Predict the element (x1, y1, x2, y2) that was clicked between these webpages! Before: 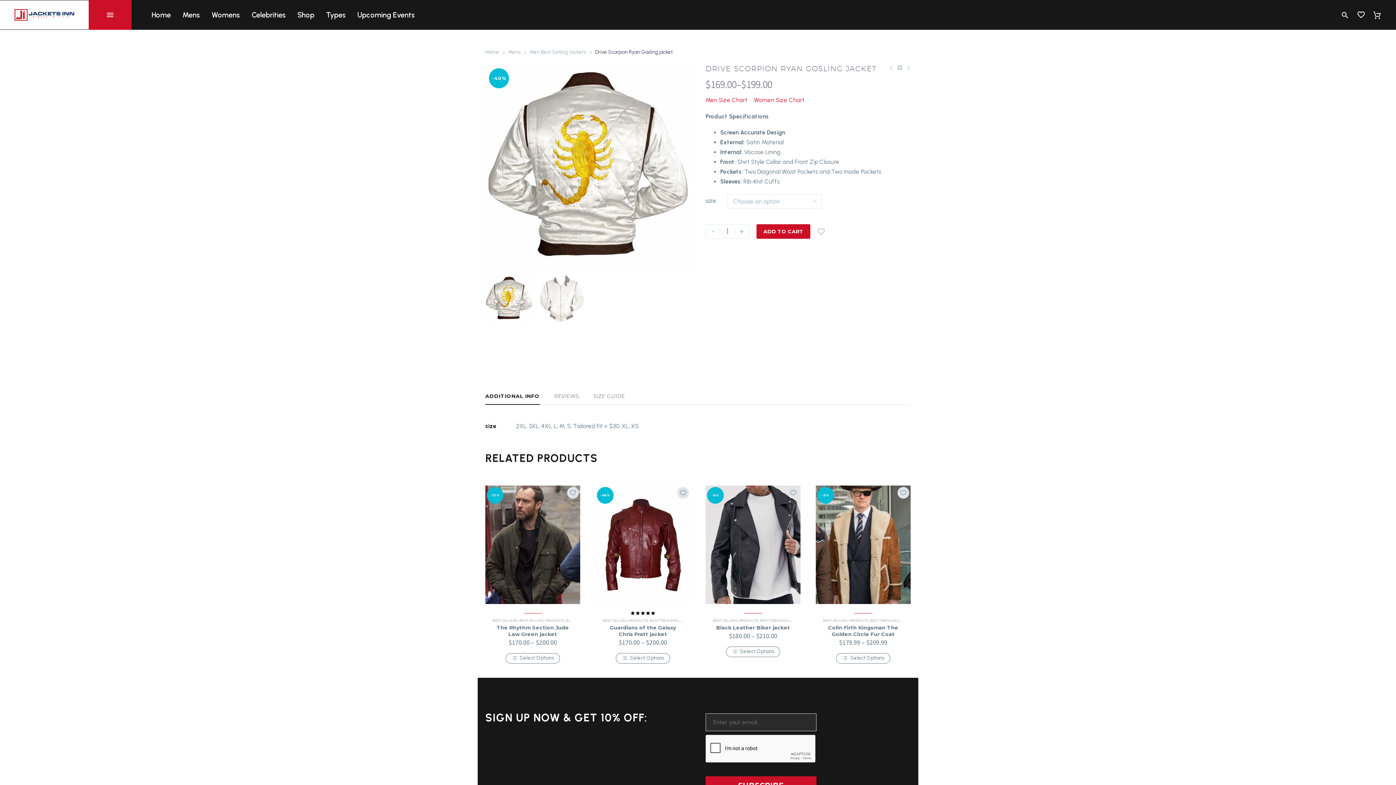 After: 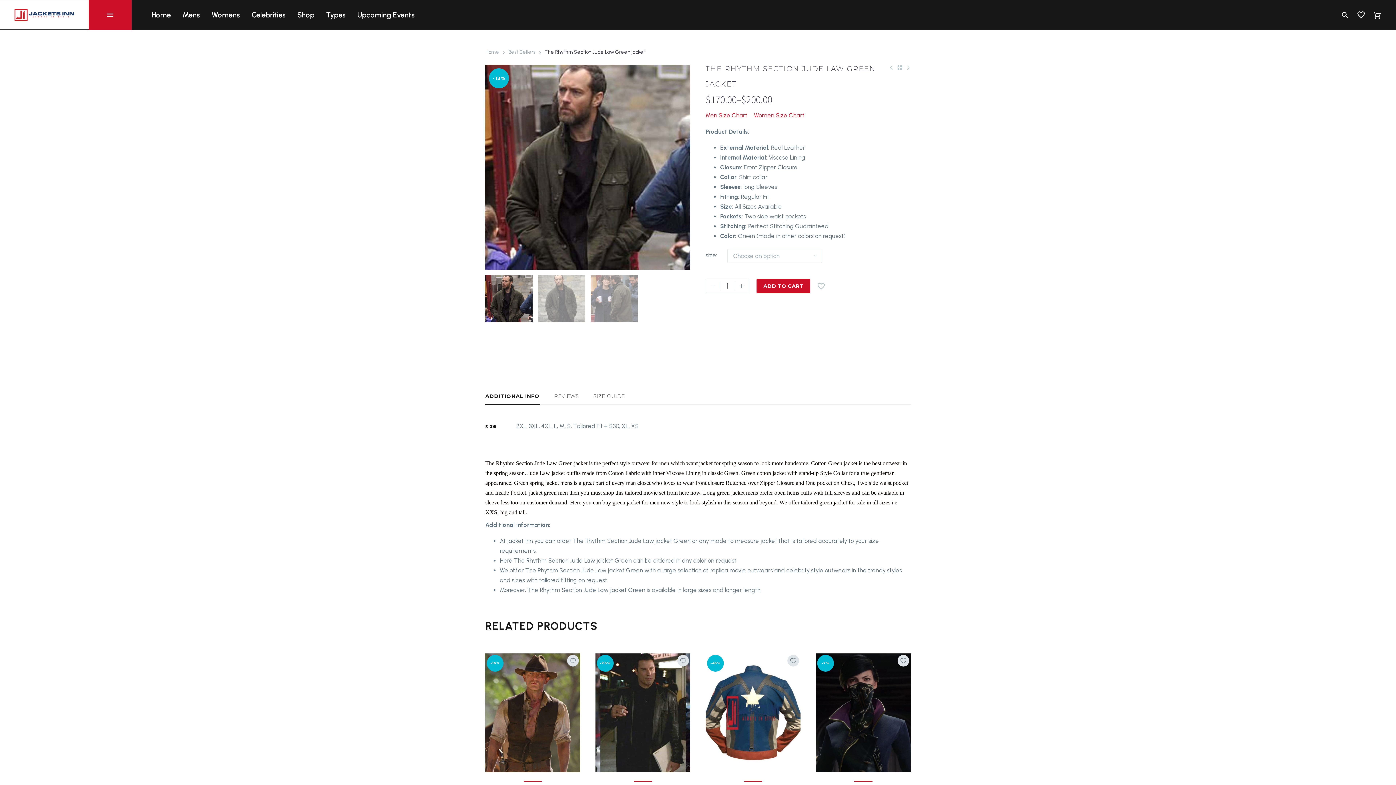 Action: bbox: (496, 624, 569, 637) label: The Rhythm Section Jude Law Green jacket